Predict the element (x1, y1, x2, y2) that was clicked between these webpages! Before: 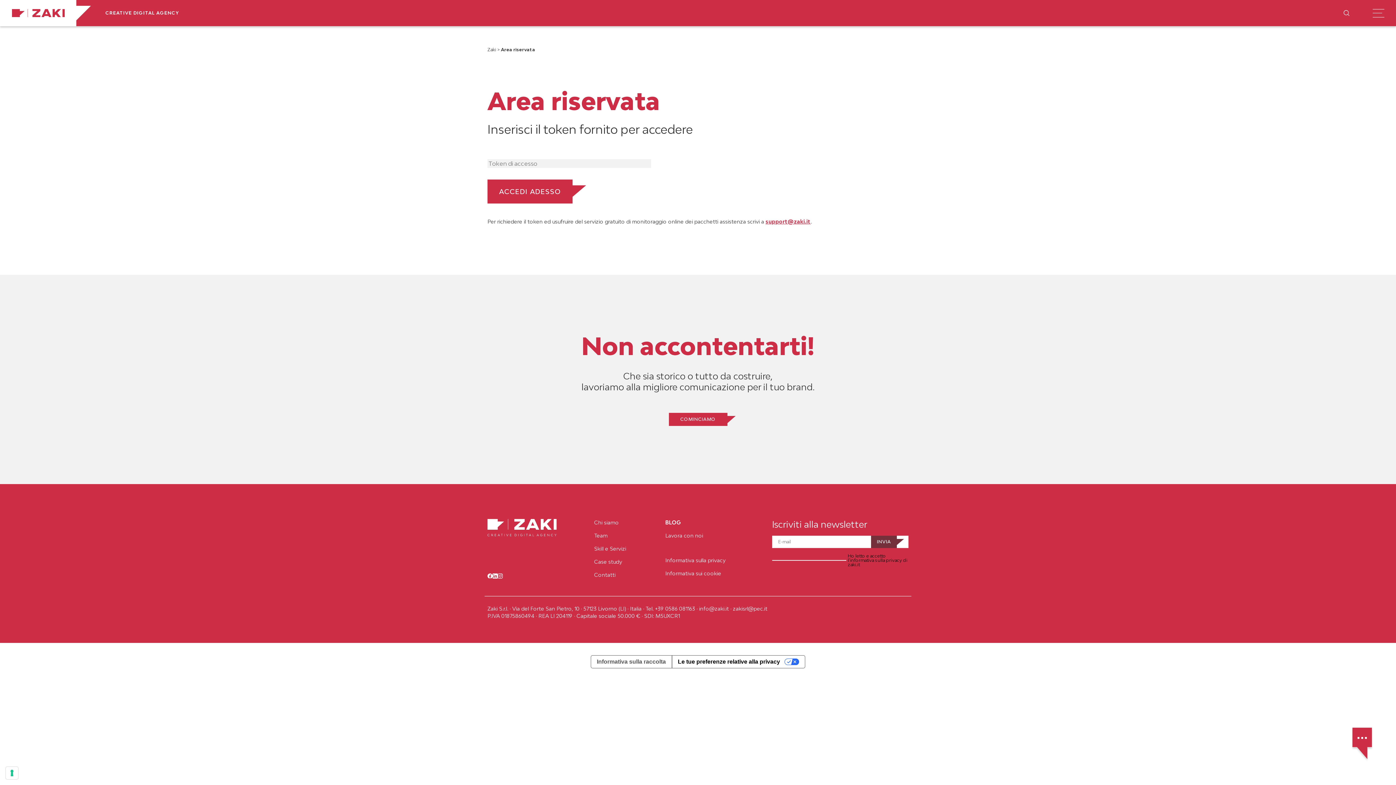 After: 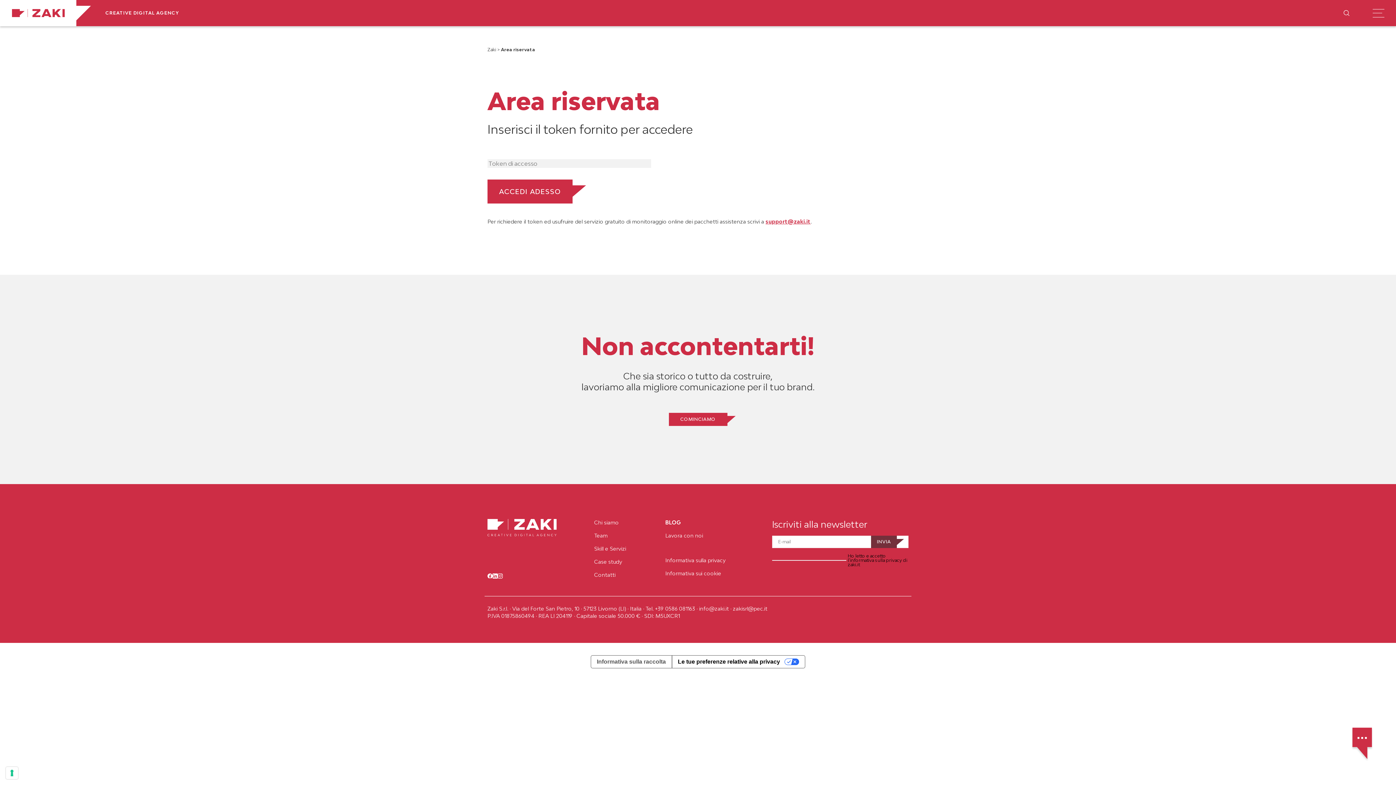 Action: label: zakisrl@pec.it bbox: (733, 605, 767, 612)